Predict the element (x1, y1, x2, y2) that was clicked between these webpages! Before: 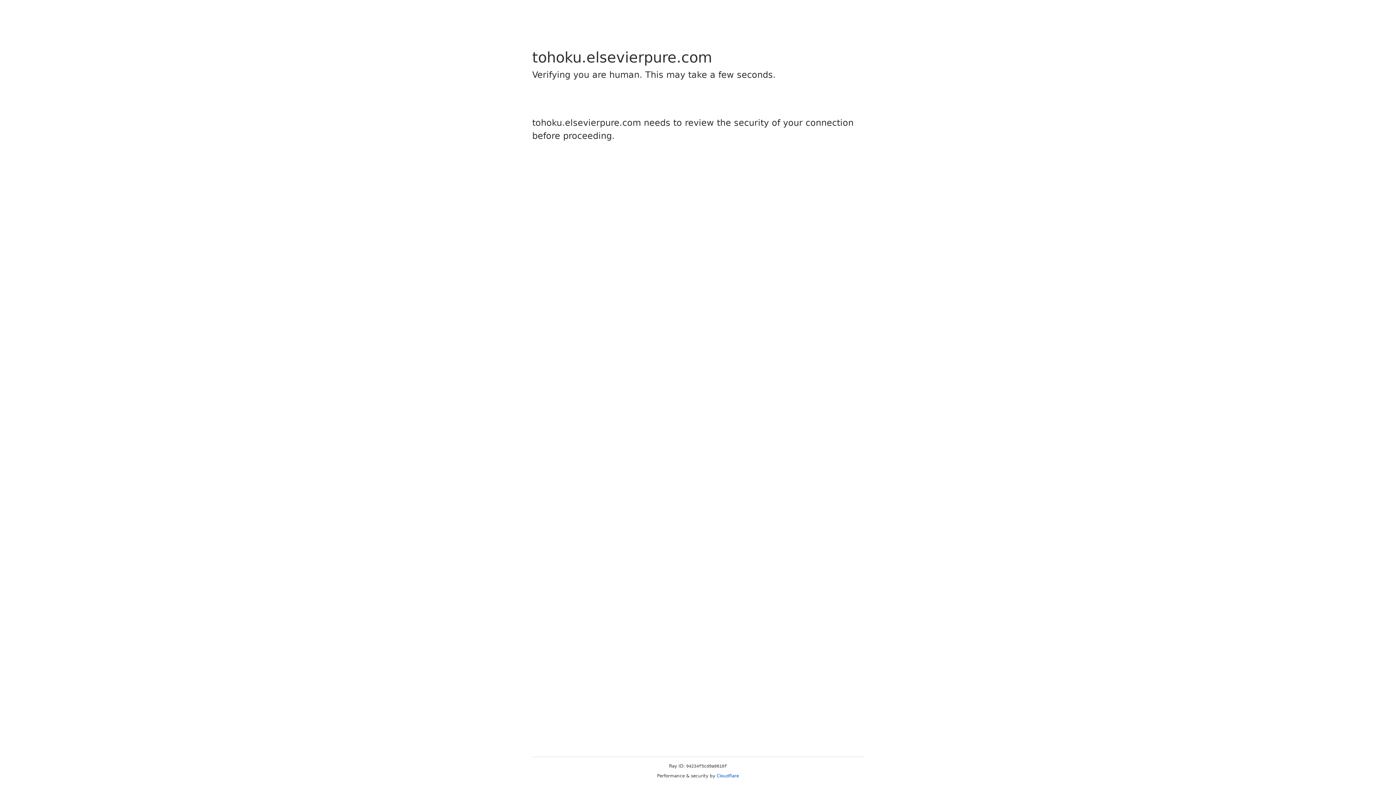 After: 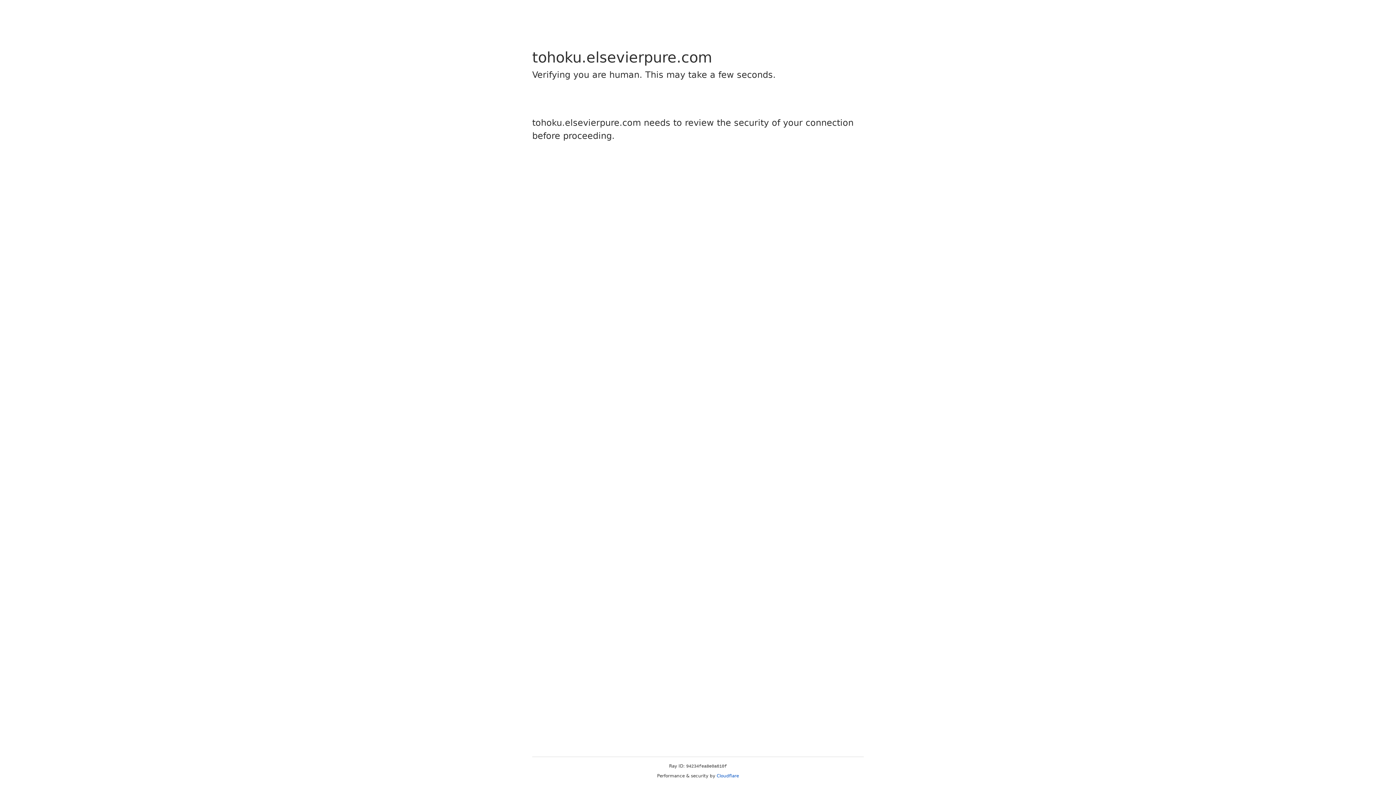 Action: label: Cloudflare bbox: (716, 773, 739, 778)